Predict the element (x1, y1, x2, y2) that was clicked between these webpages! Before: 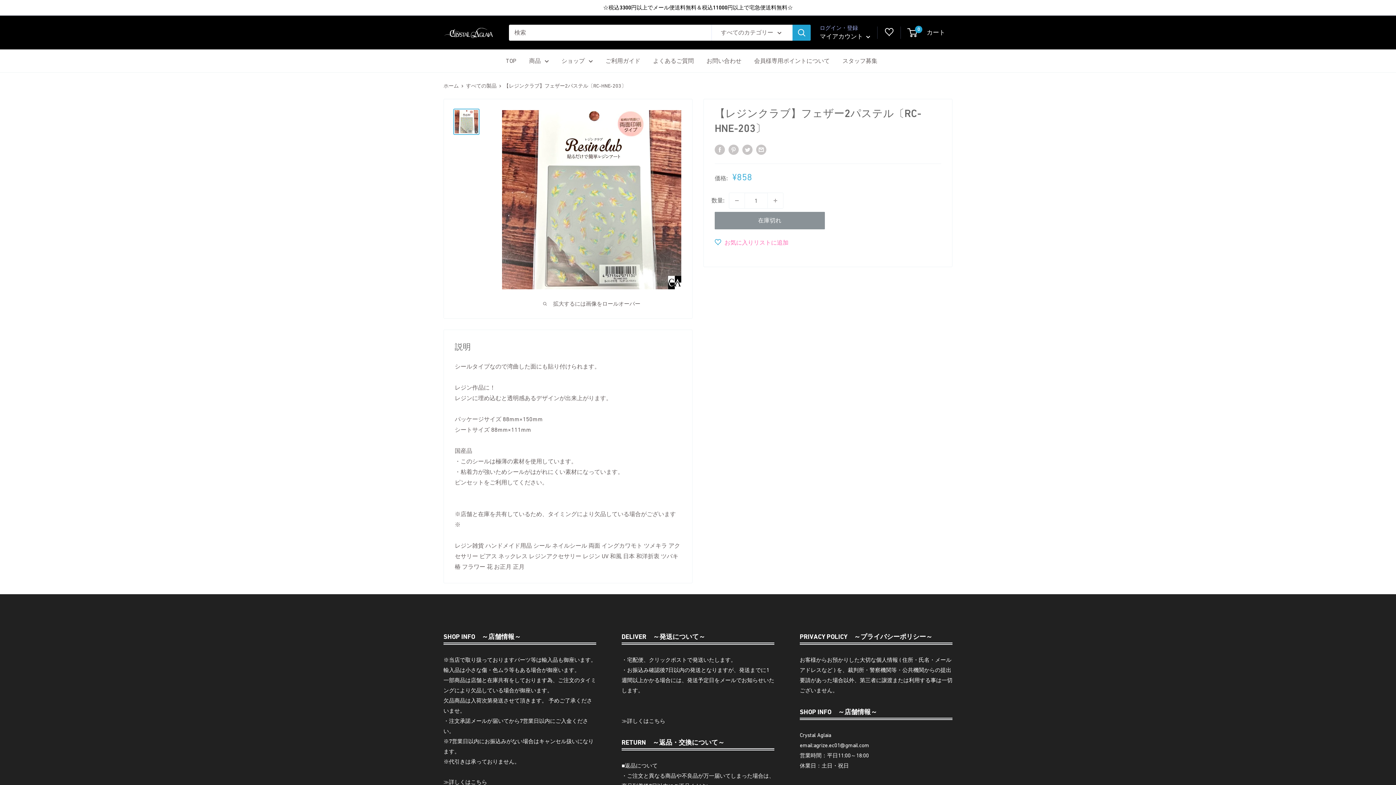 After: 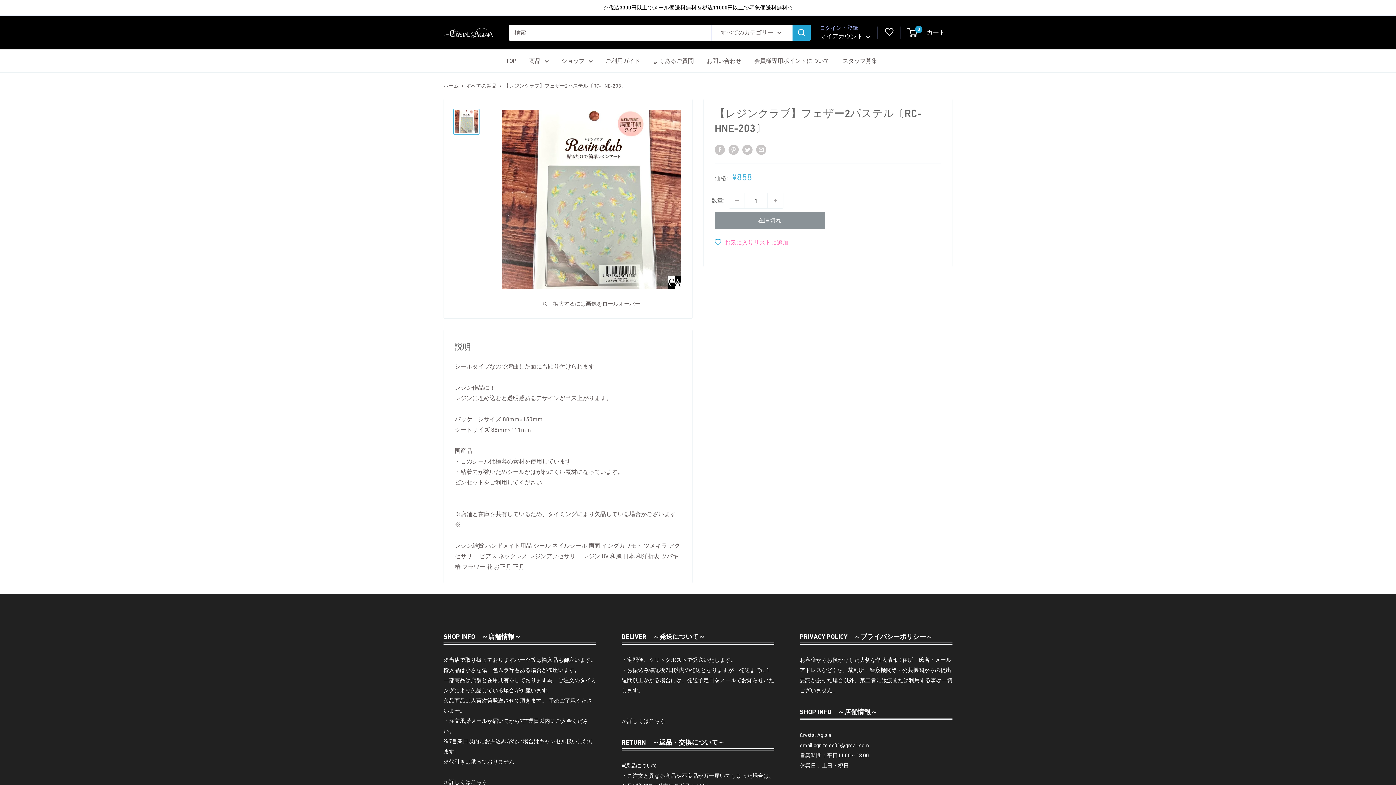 Action: bbox: (453, 108, 479, 134)